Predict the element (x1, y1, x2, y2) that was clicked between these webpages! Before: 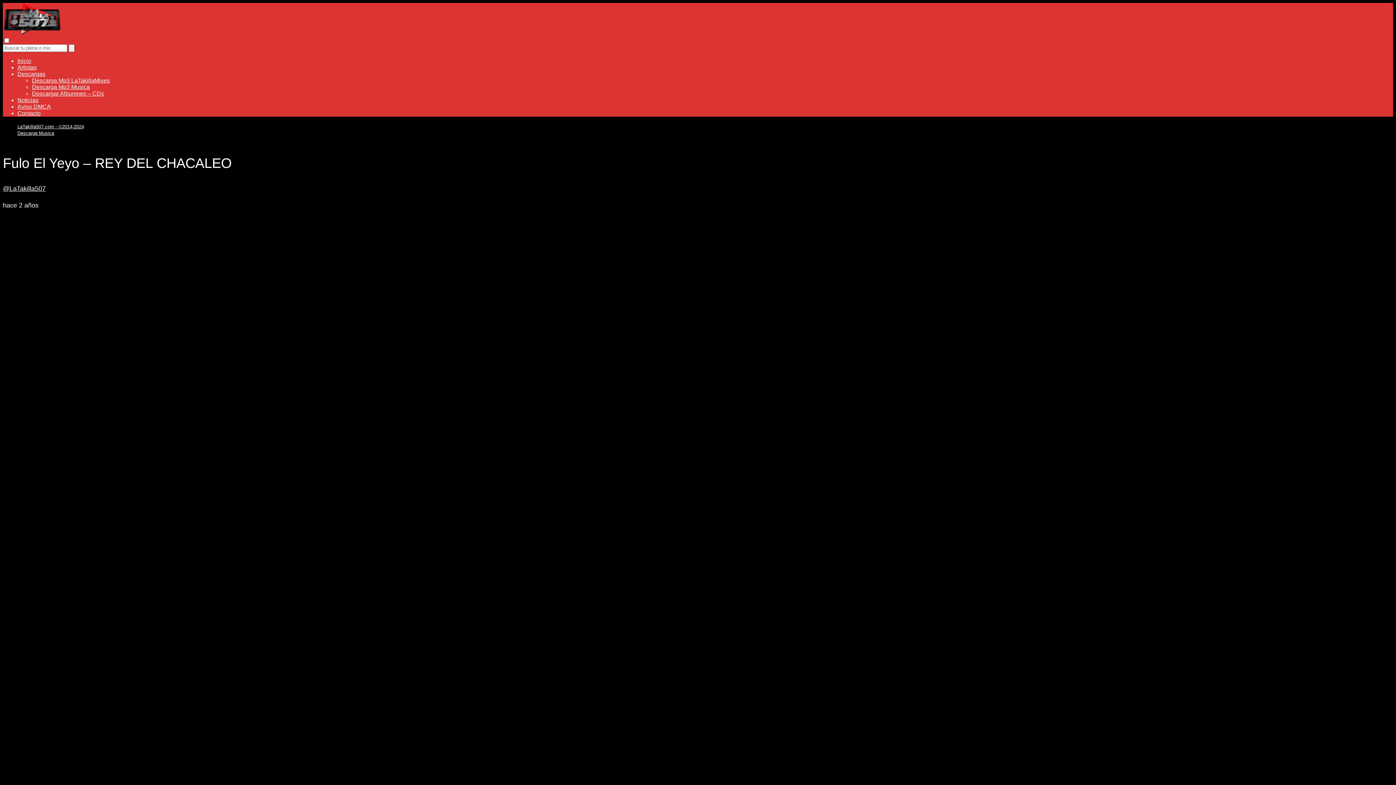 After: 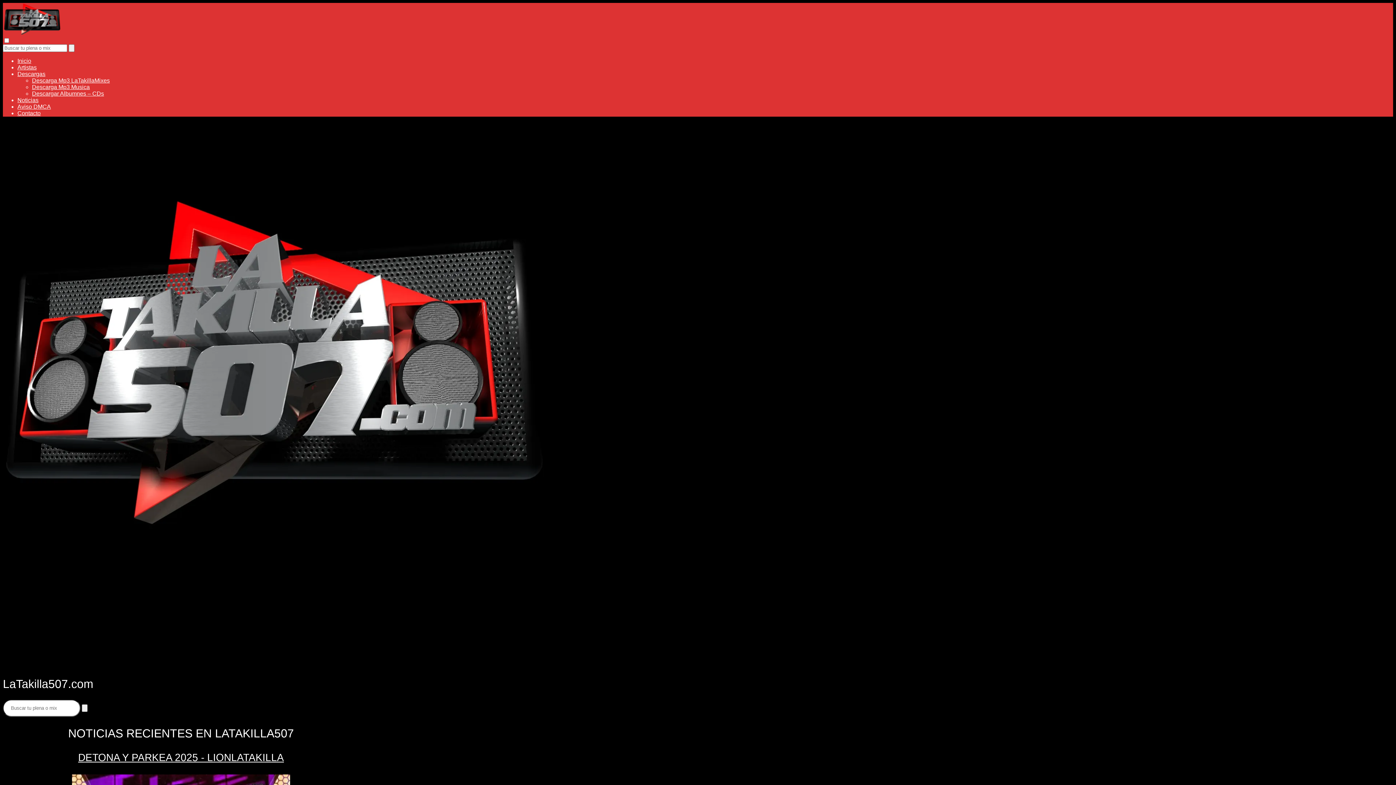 Action: bbox: (17, 57, 31, 64) label: Inicio